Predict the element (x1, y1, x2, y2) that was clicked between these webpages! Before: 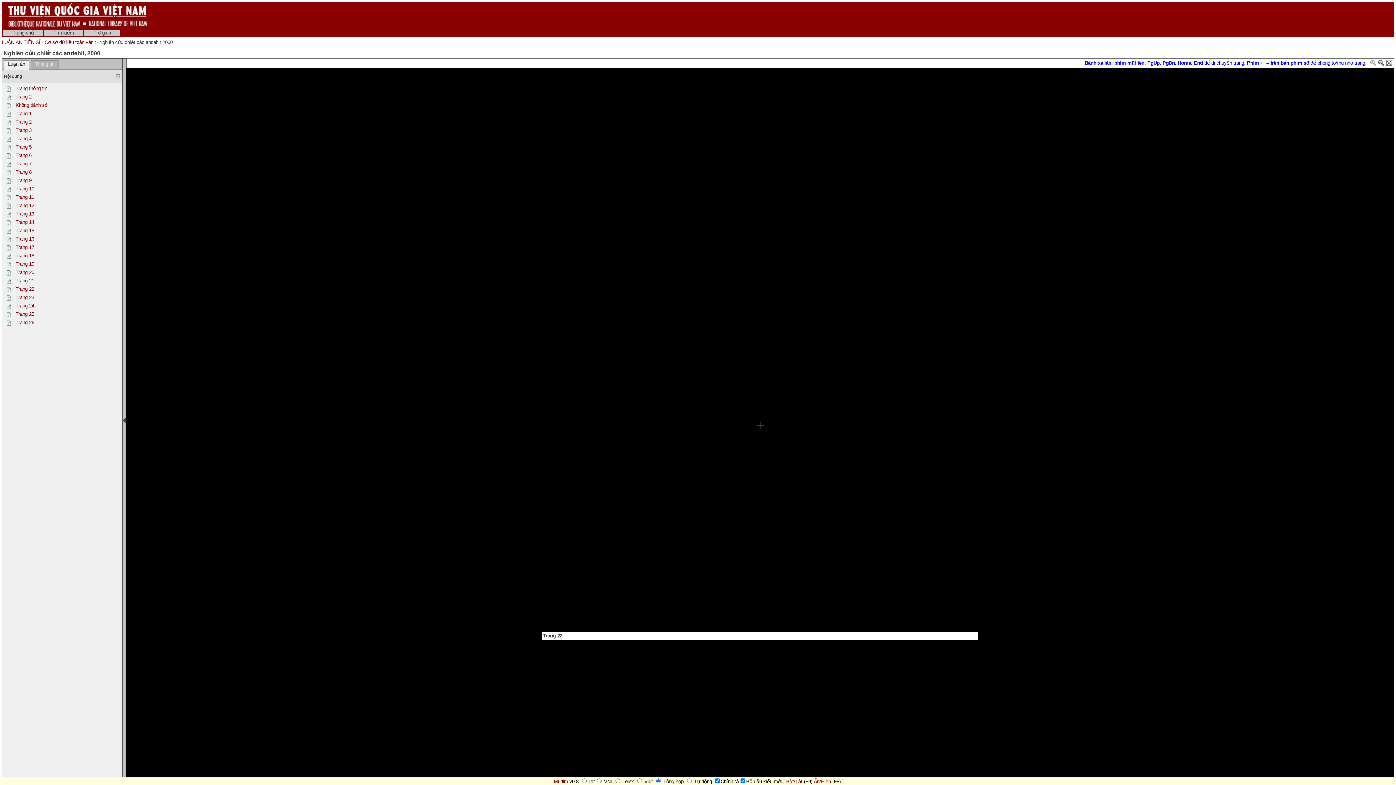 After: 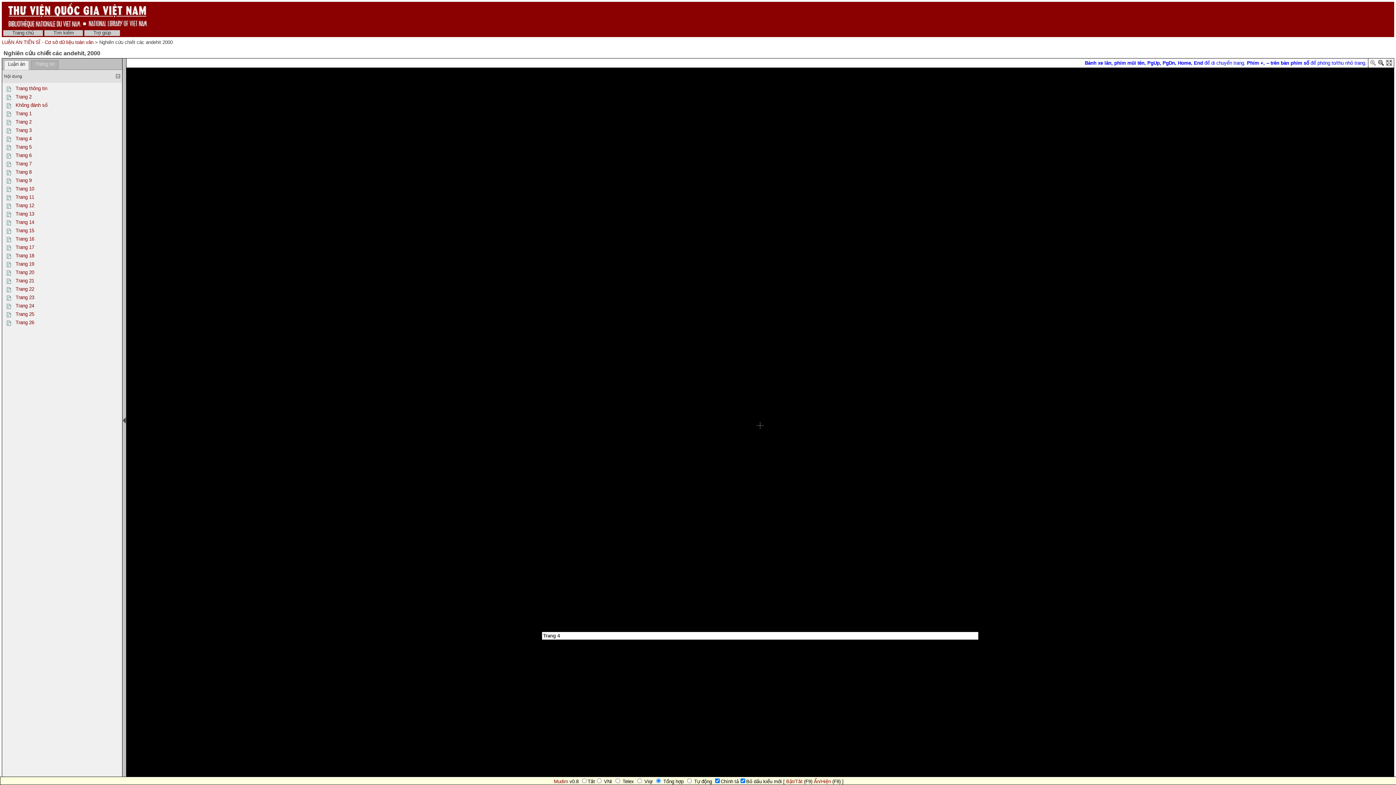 Action: bbox: (15, 136, 31, 141) label: Trang 4